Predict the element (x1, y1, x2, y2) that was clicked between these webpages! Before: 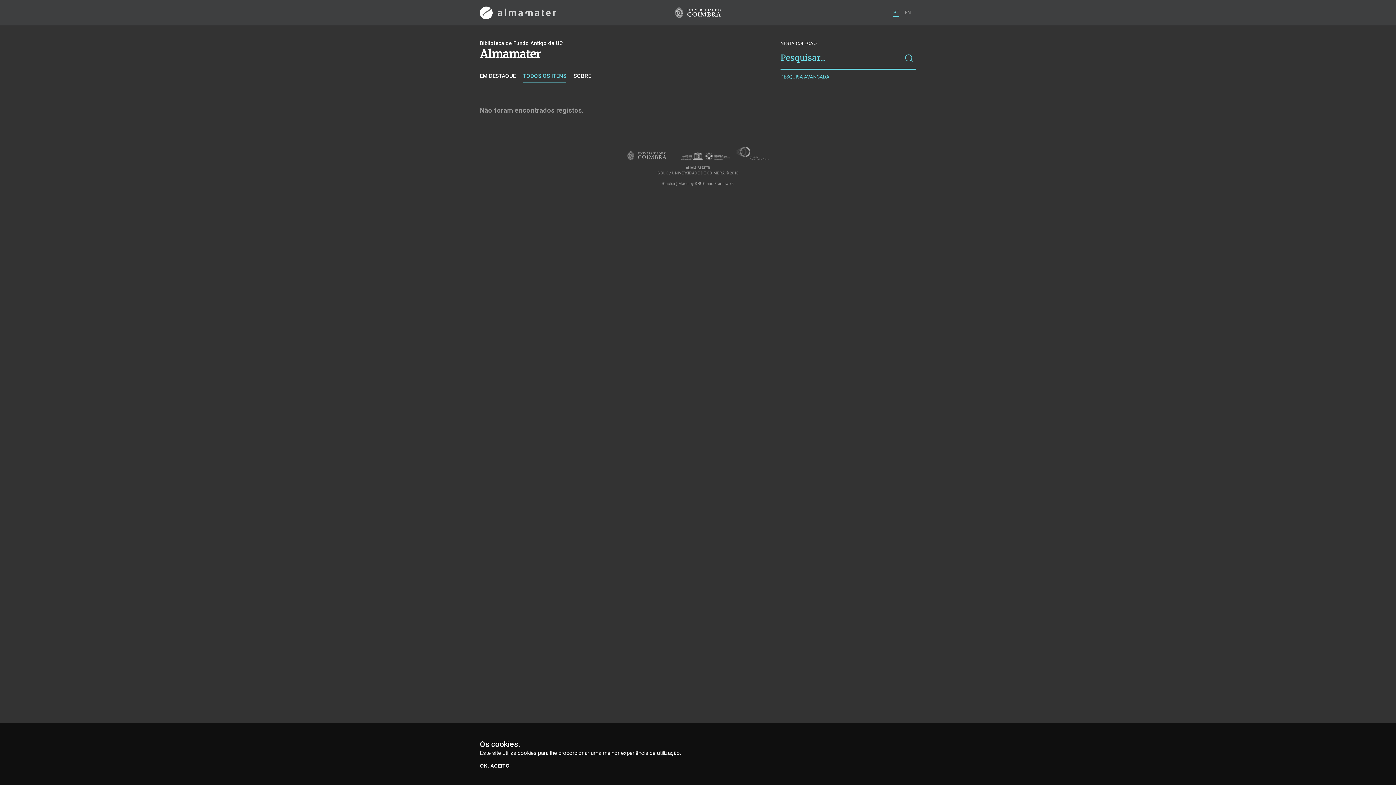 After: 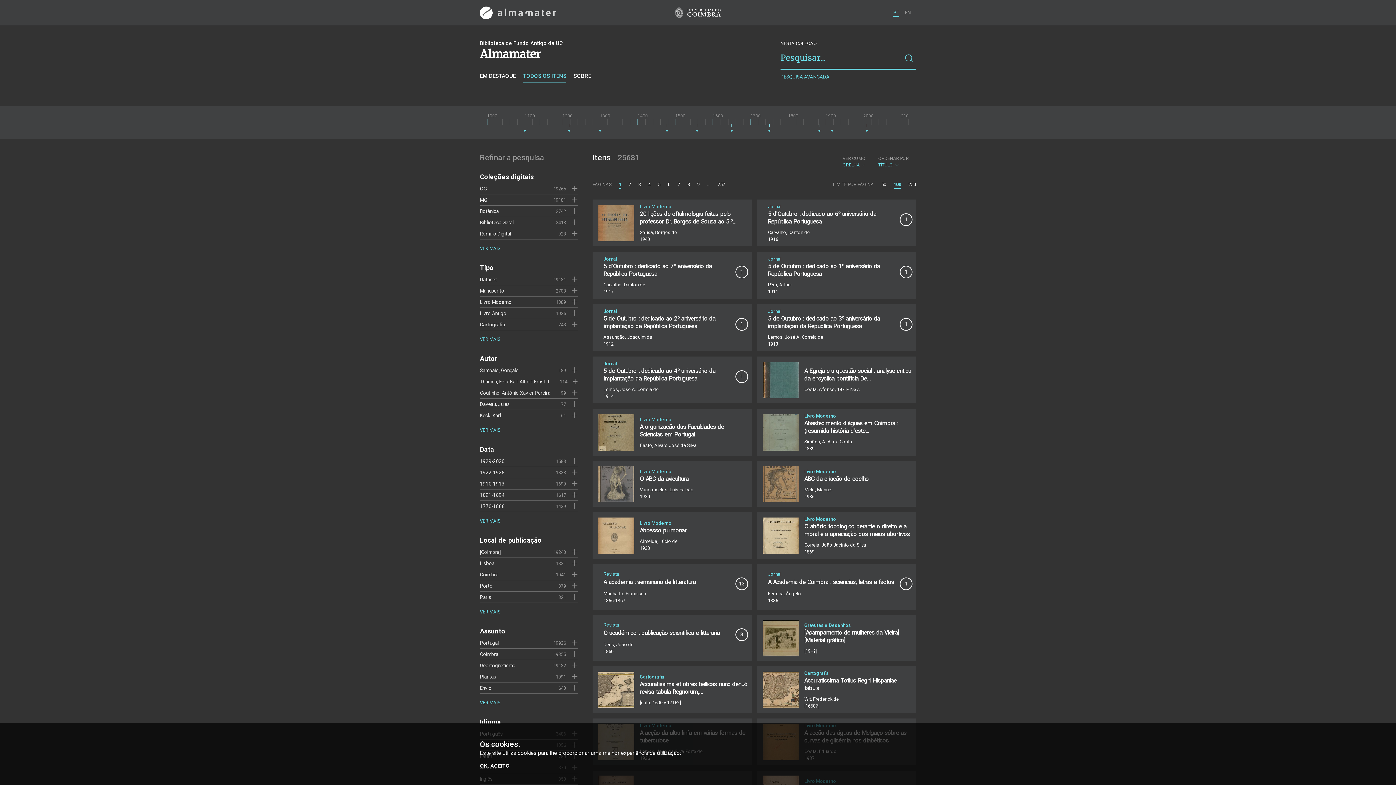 Action: bbox: (523, 72, 566, 82) label: TODOS OS ITENS